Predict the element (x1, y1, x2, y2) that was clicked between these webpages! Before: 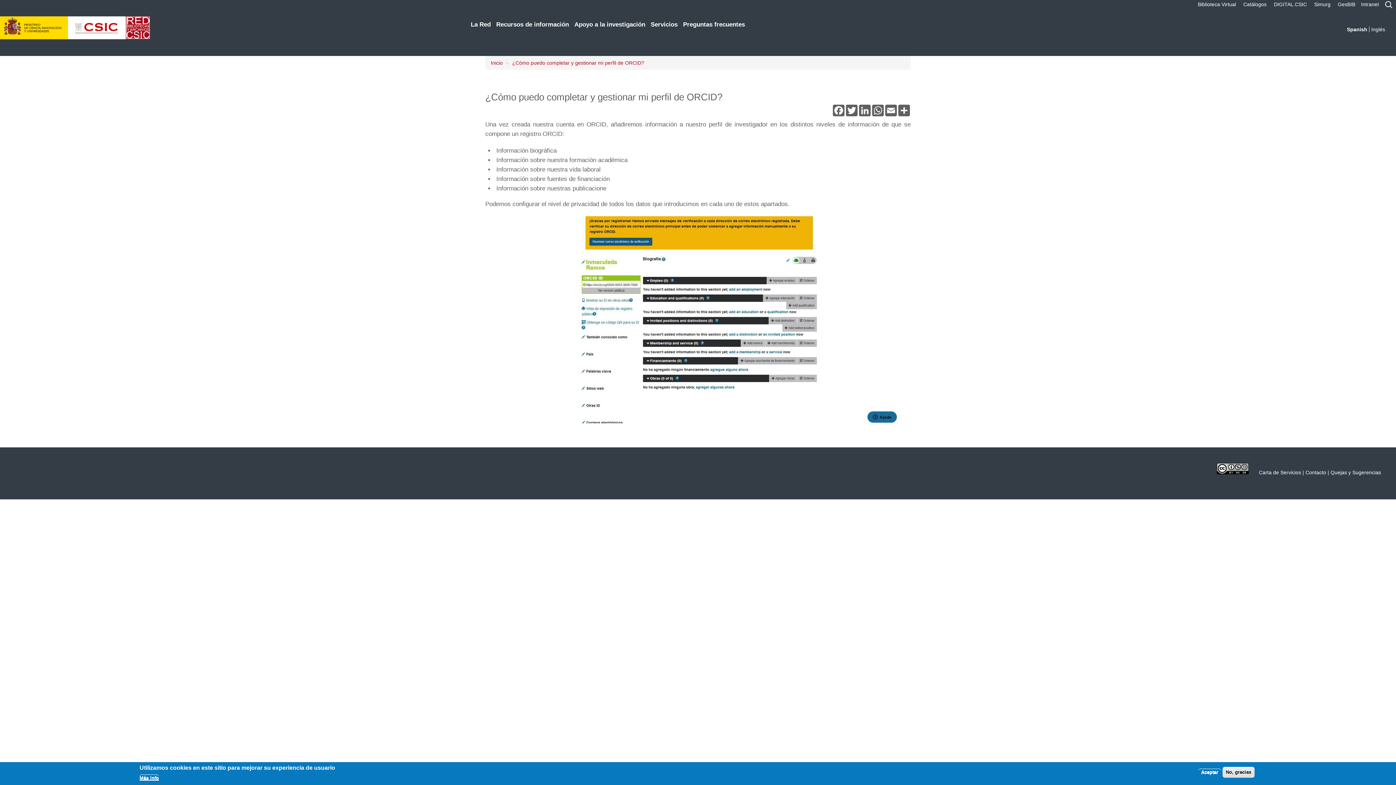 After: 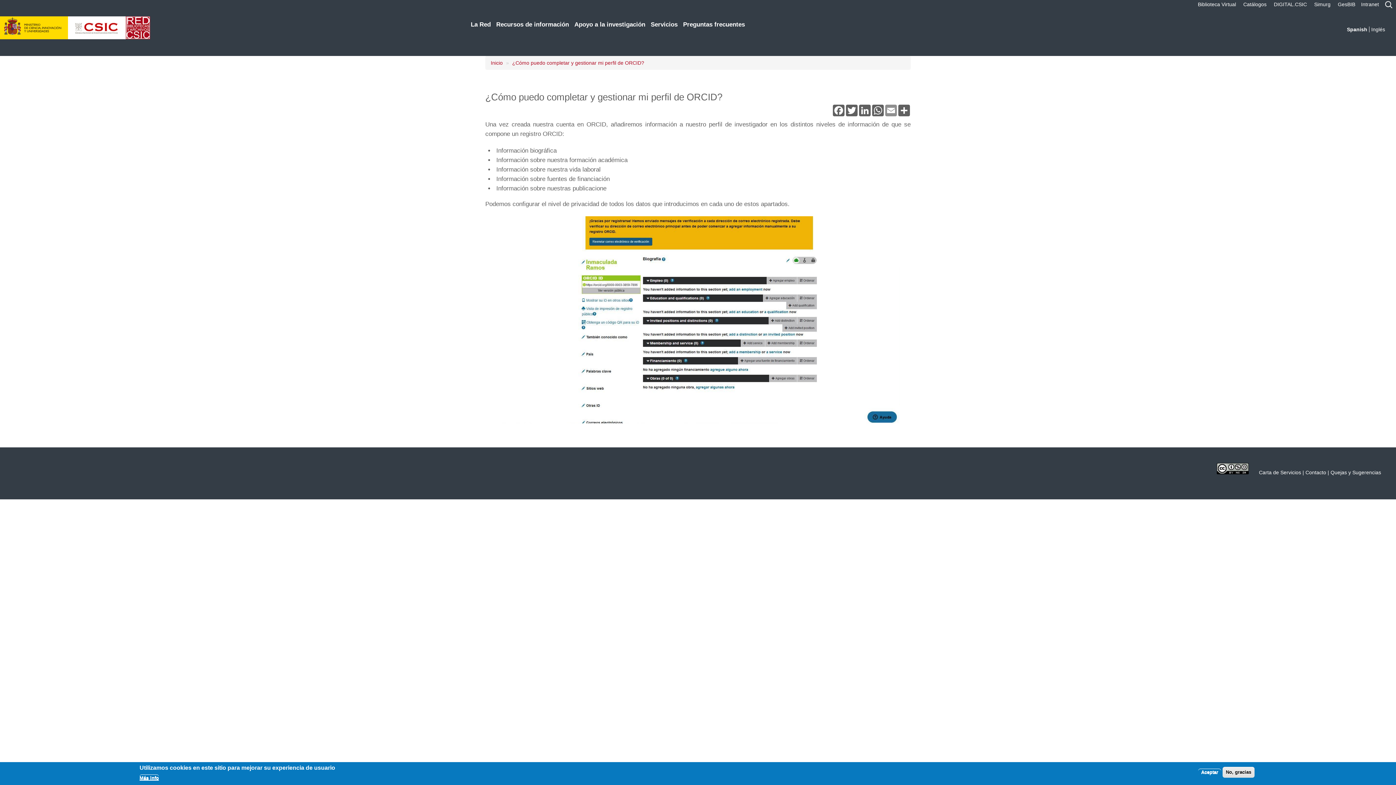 Action: label: Email bbox: (884, 104, 897, 116)